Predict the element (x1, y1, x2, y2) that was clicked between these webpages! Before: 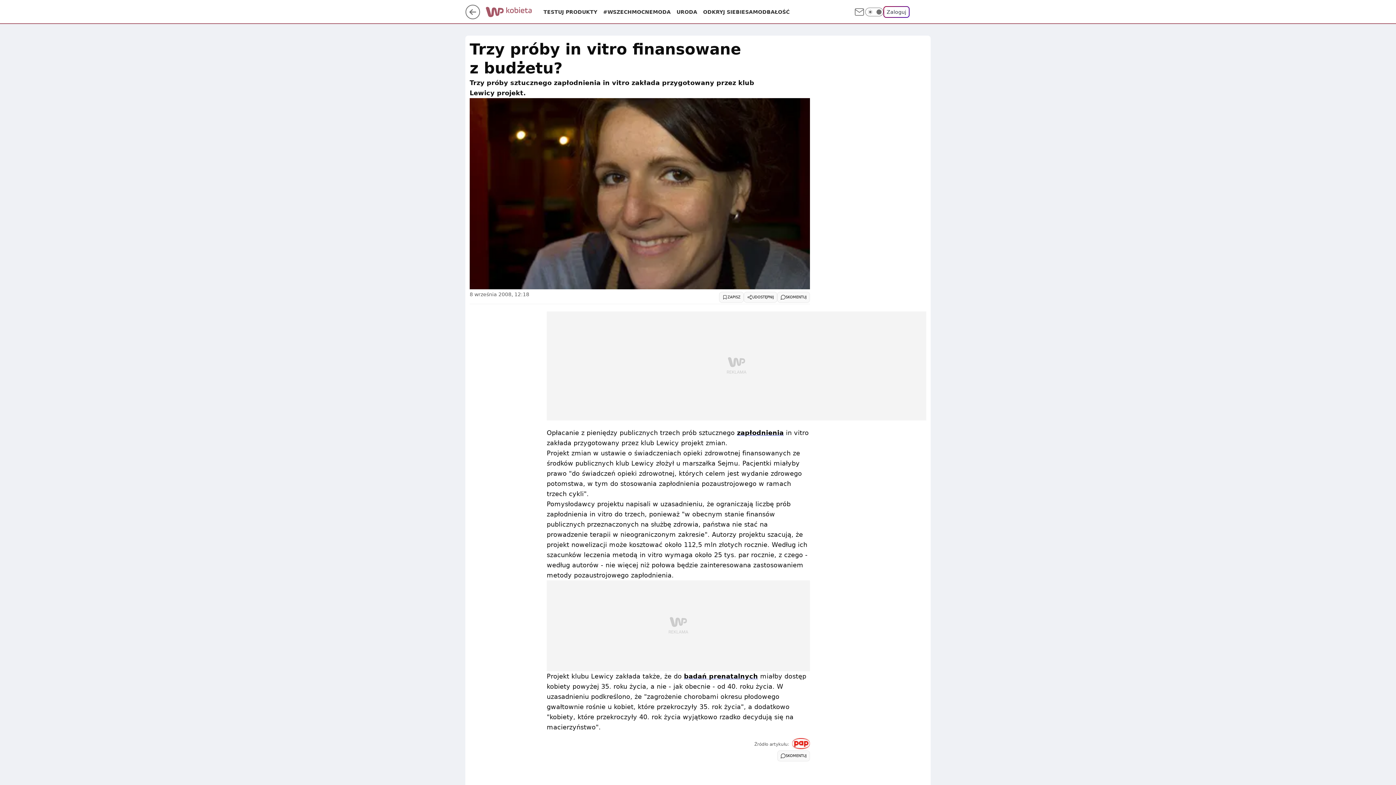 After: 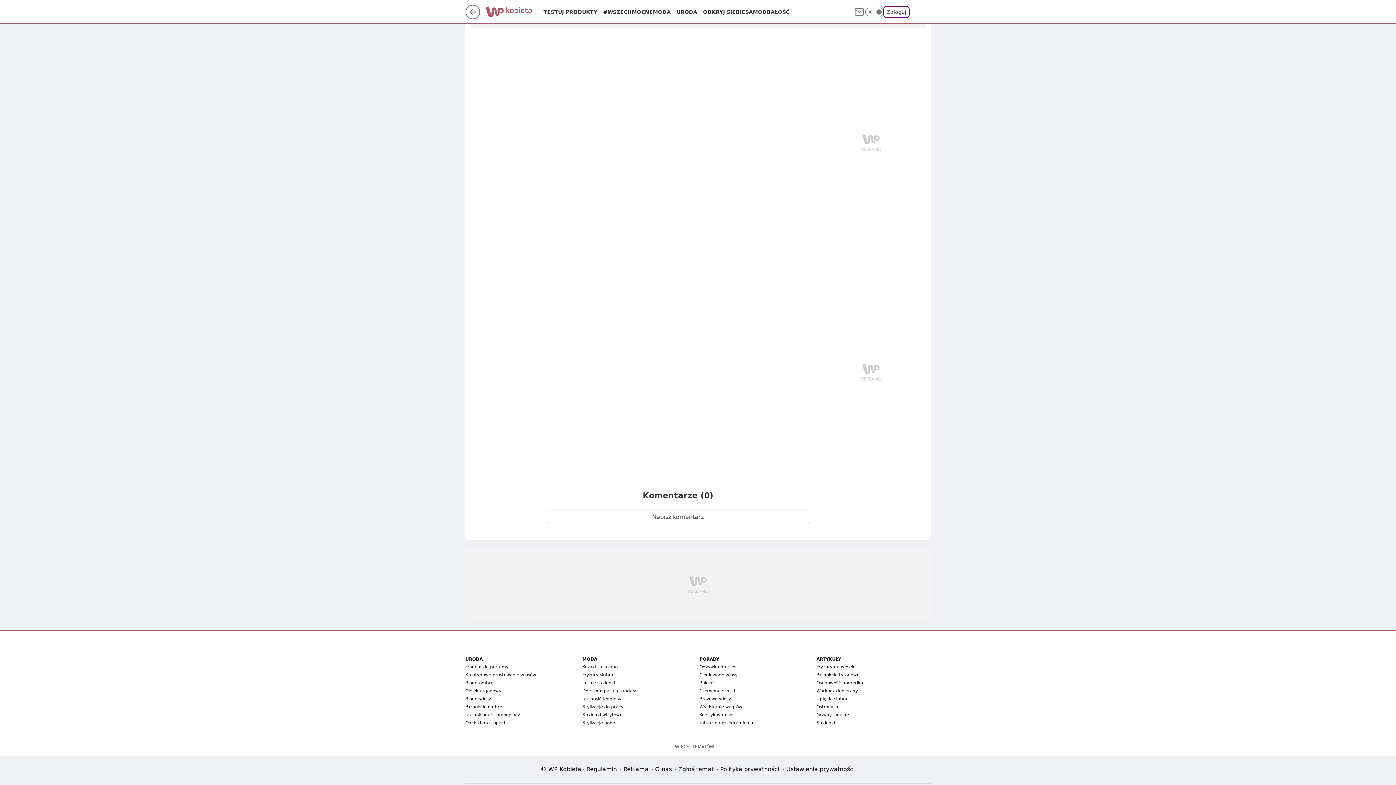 Action: bbox: (777, 750, 810, 761) label: SKOMENTUJ